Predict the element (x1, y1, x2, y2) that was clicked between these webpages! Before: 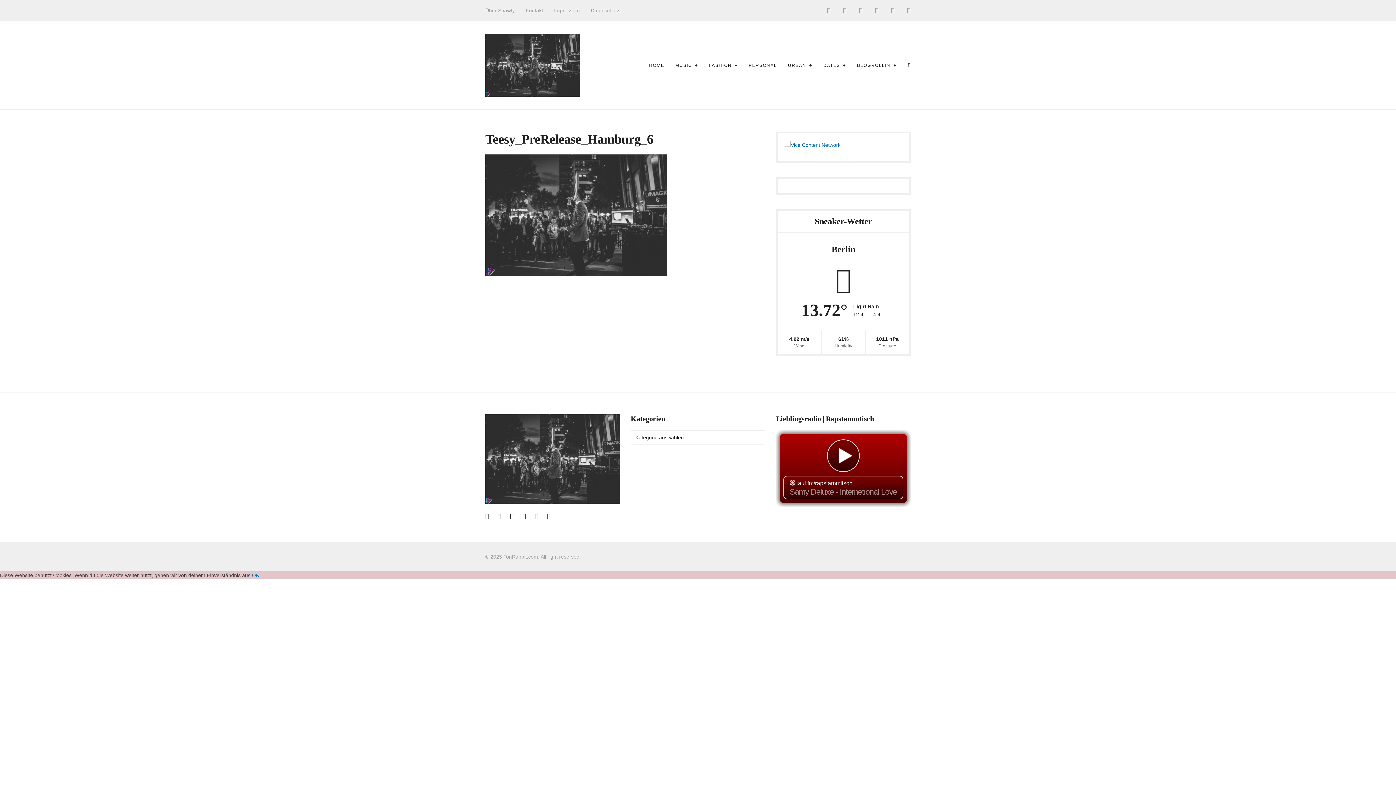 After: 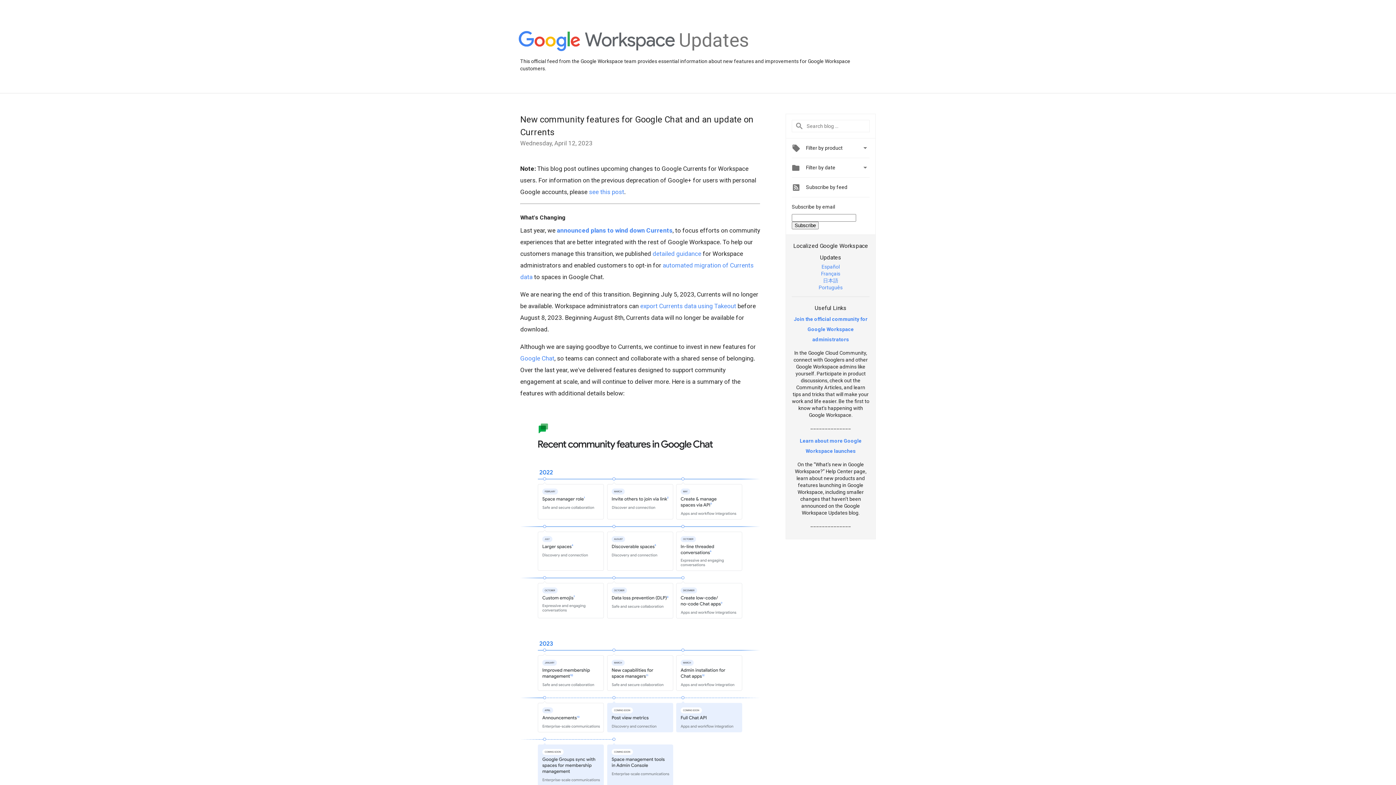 Action: bbox: (510, 513, 513, 519)